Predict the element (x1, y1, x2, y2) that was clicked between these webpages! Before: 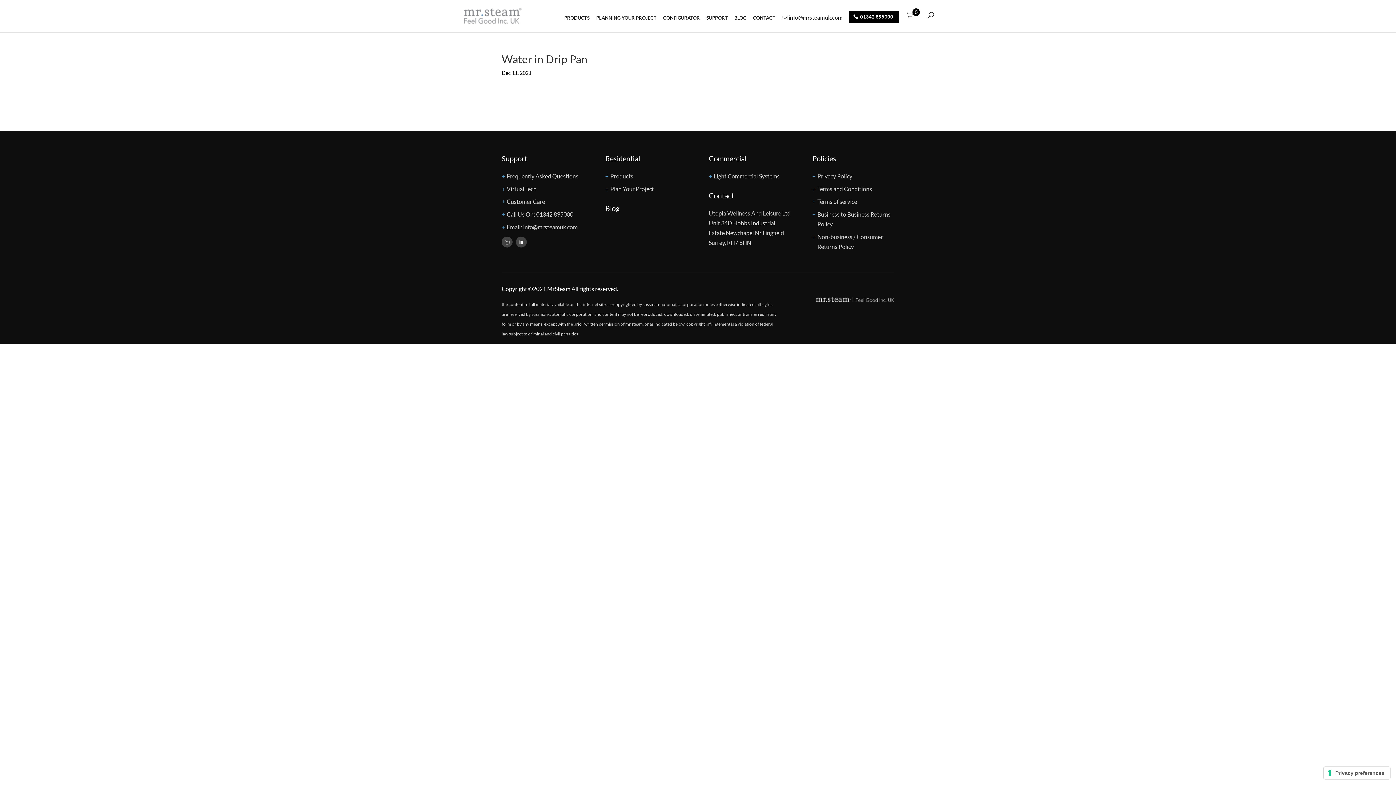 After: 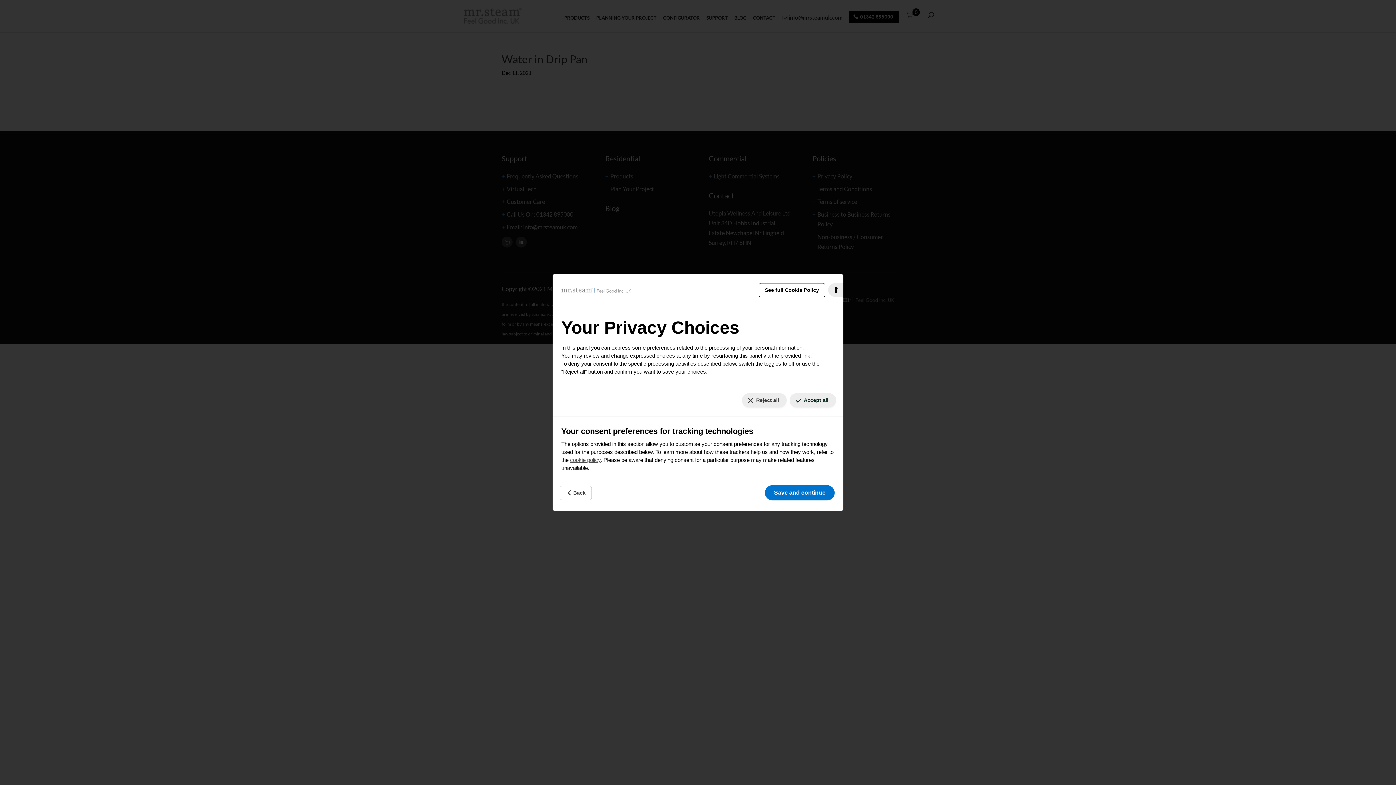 Action: bbox: (1324, 767, 1390, 779) label: Your consent preferences for tracking technologies